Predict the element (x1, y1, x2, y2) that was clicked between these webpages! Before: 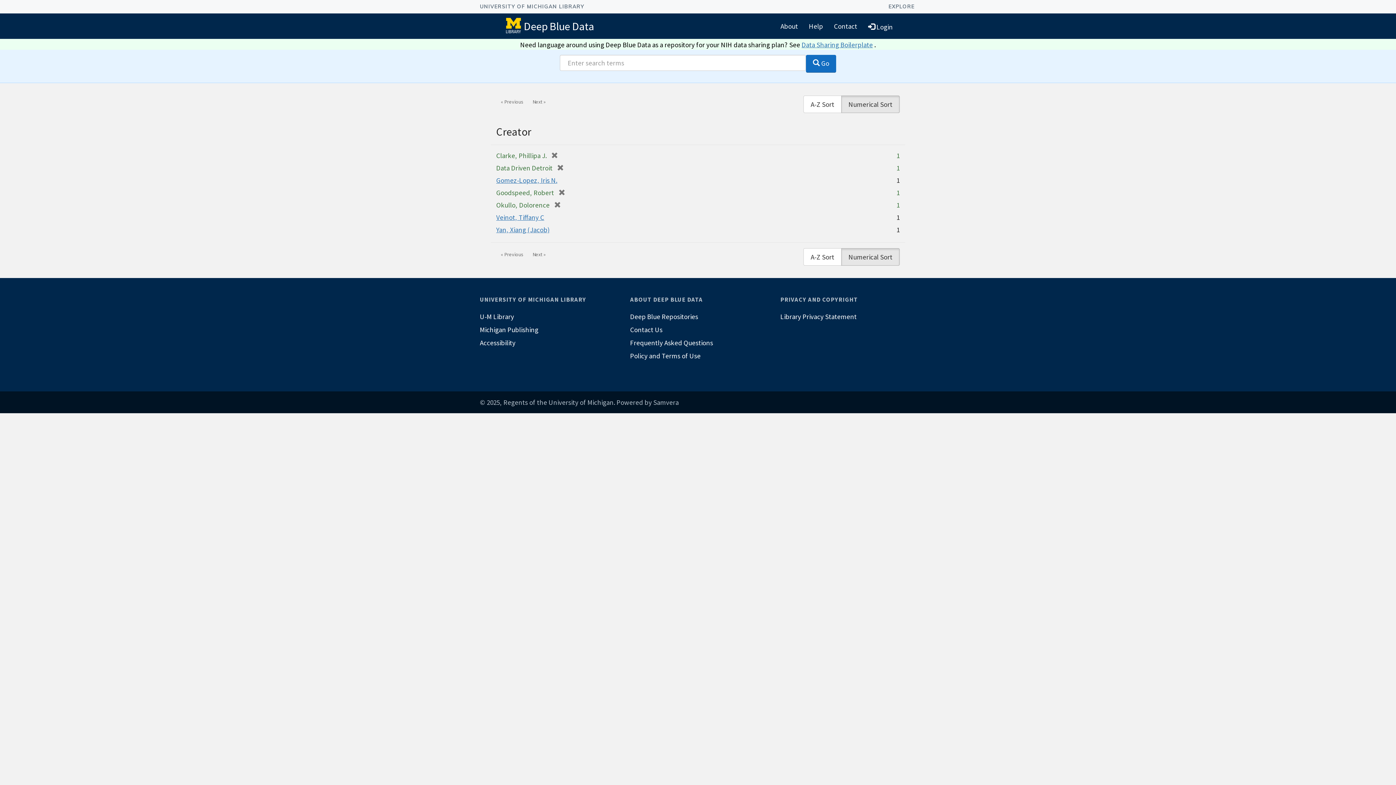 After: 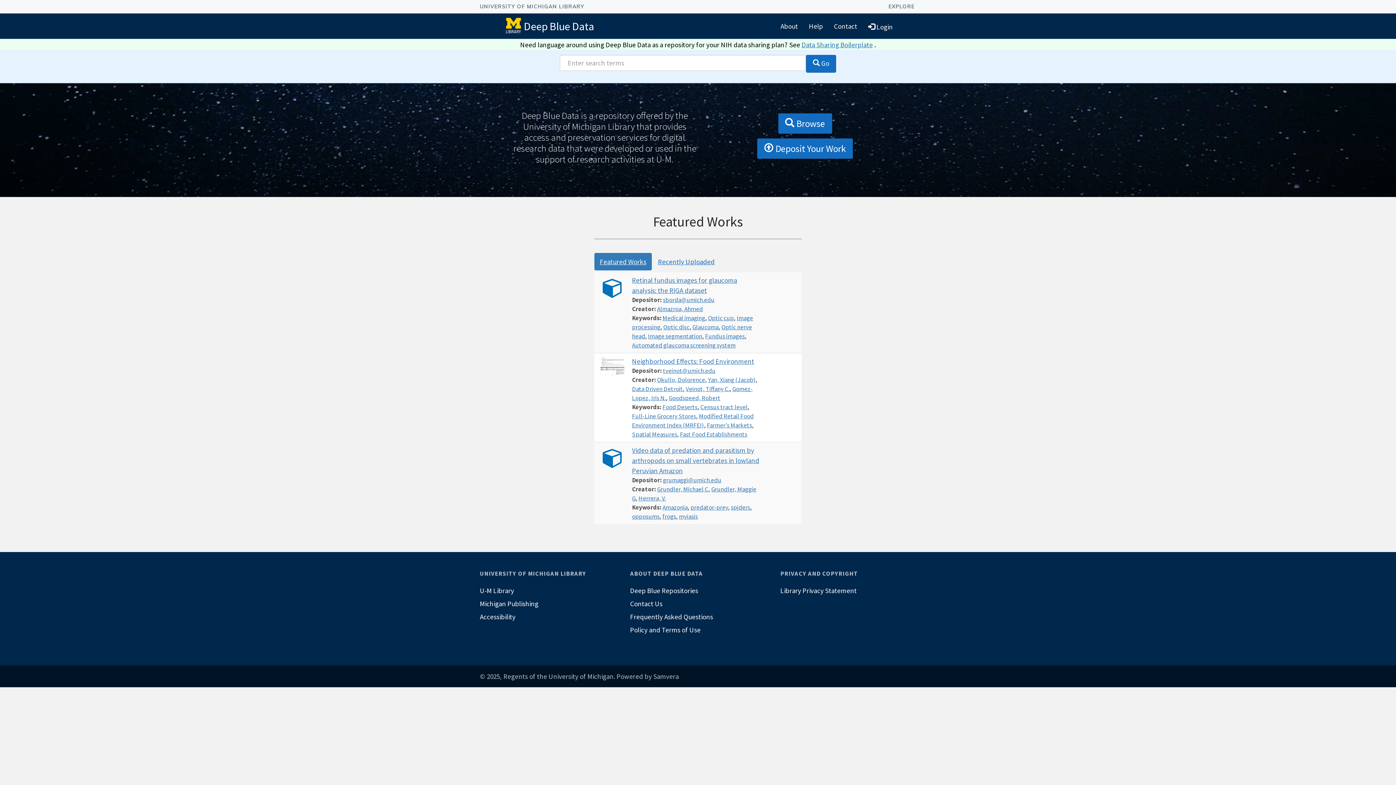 Action: bbox: (524, 19, 594, 32) label: Deep Blue Data